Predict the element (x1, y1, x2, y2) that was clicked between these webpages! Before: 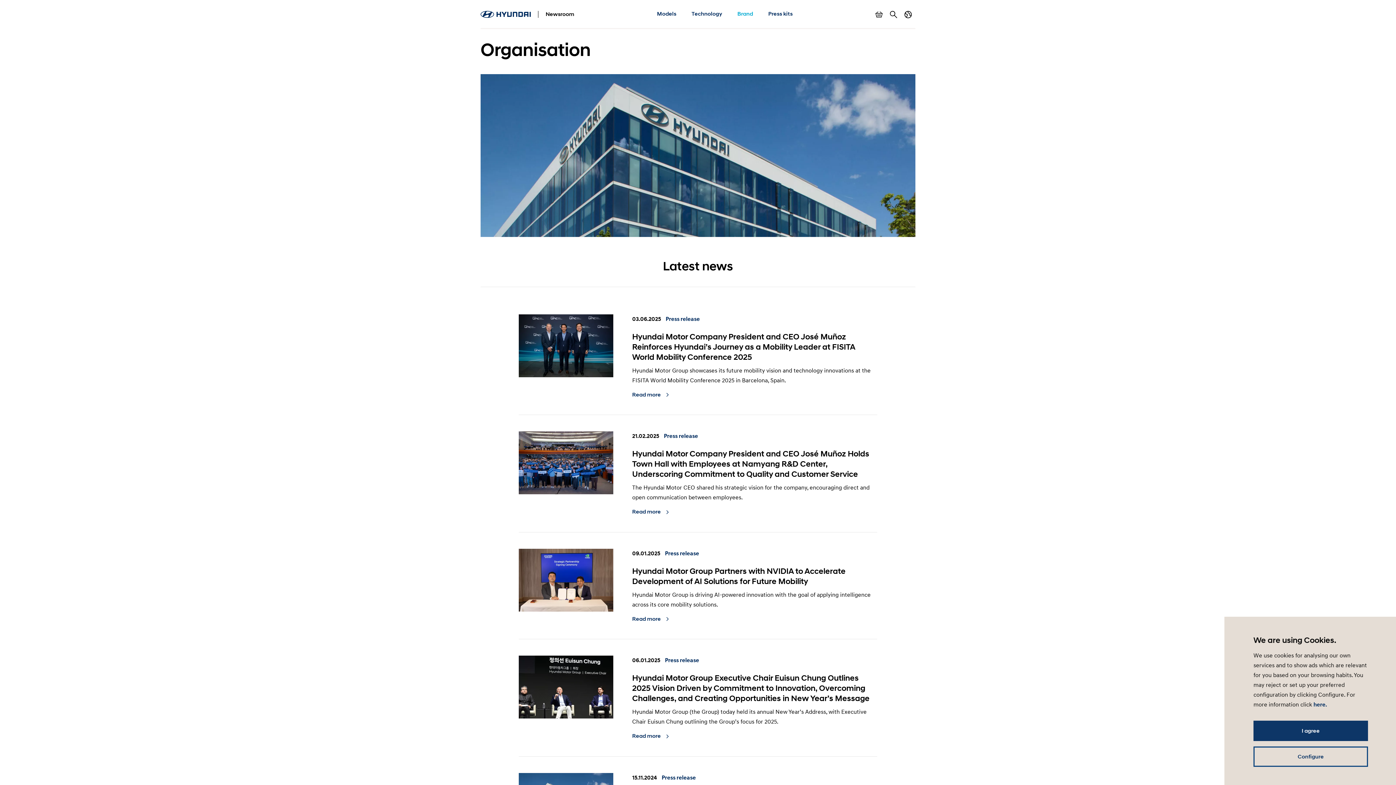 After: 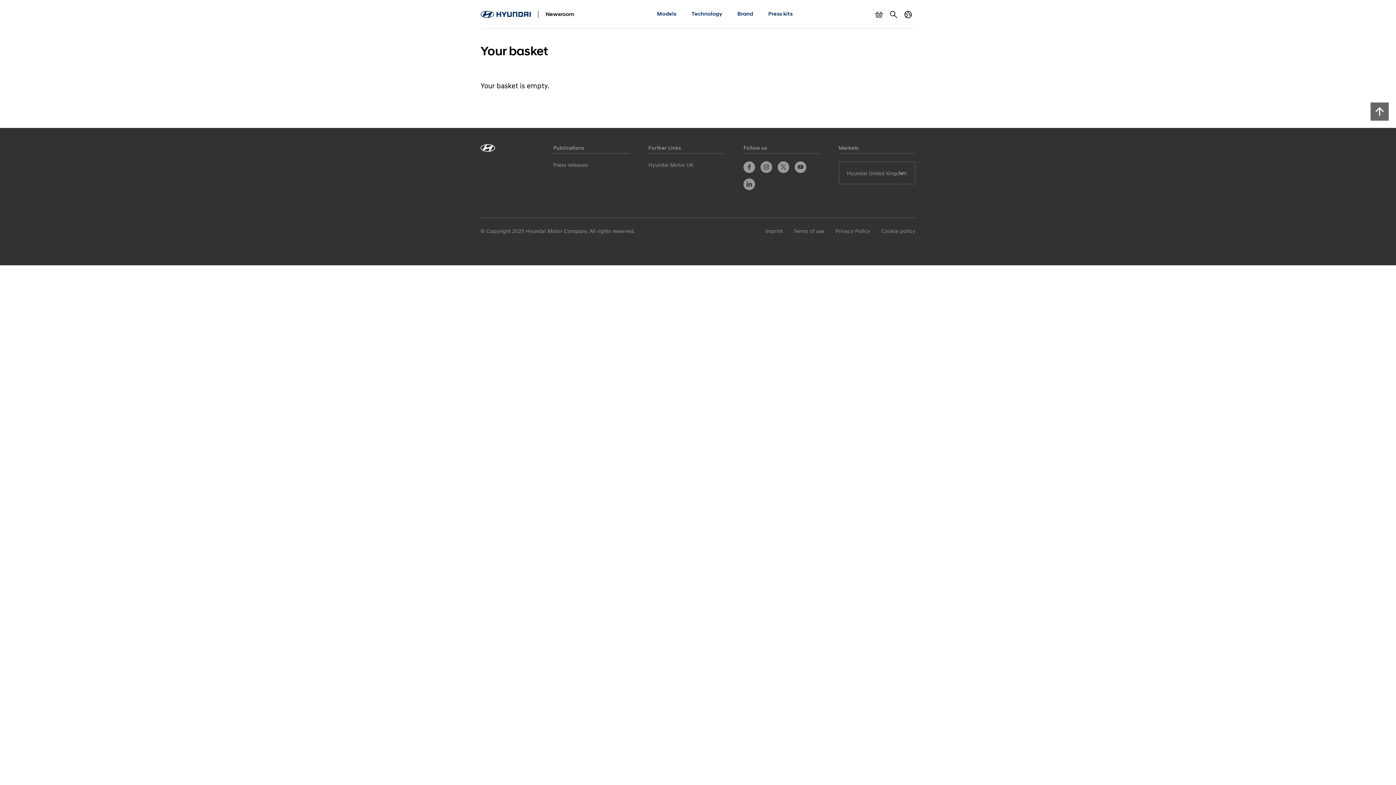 Action: label: Show basket bbox: (872, 7, 886, 21)